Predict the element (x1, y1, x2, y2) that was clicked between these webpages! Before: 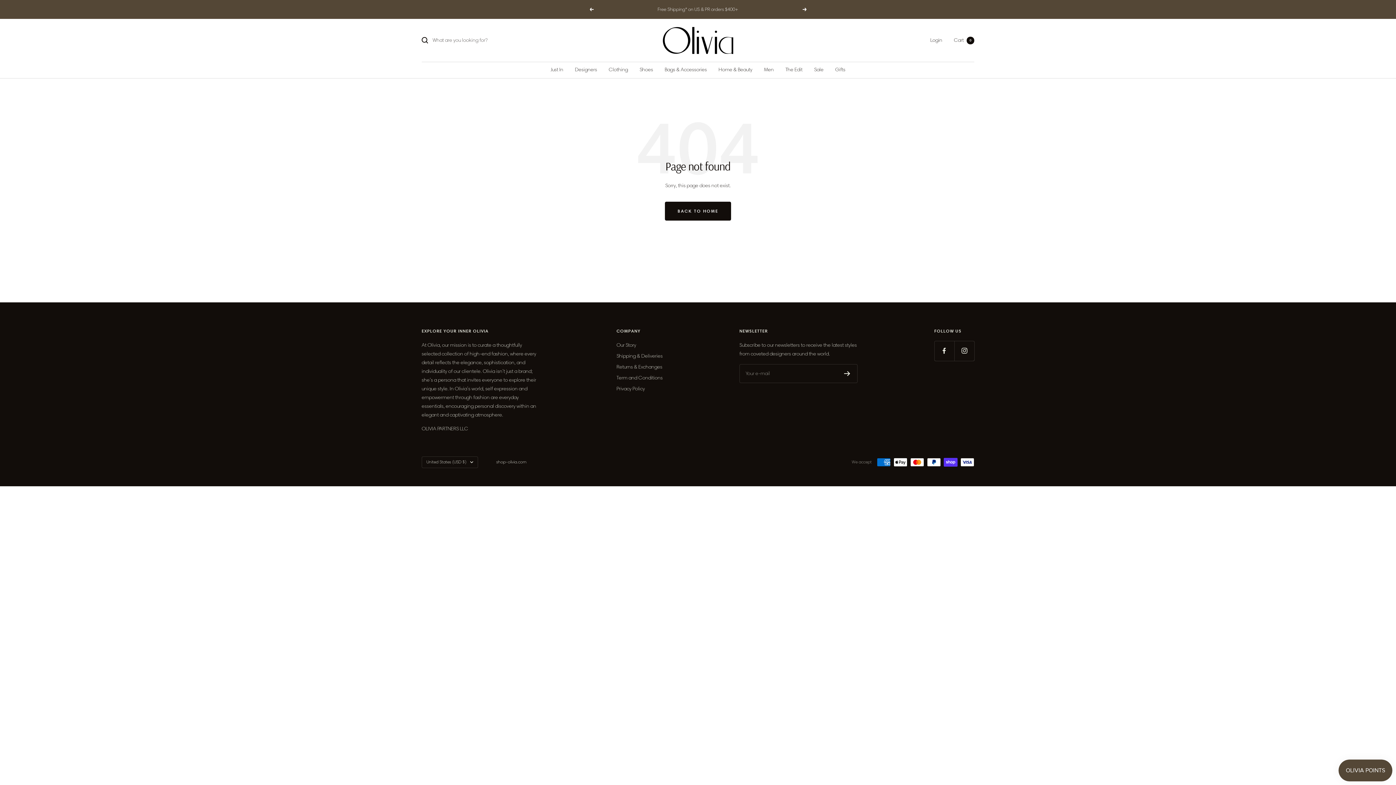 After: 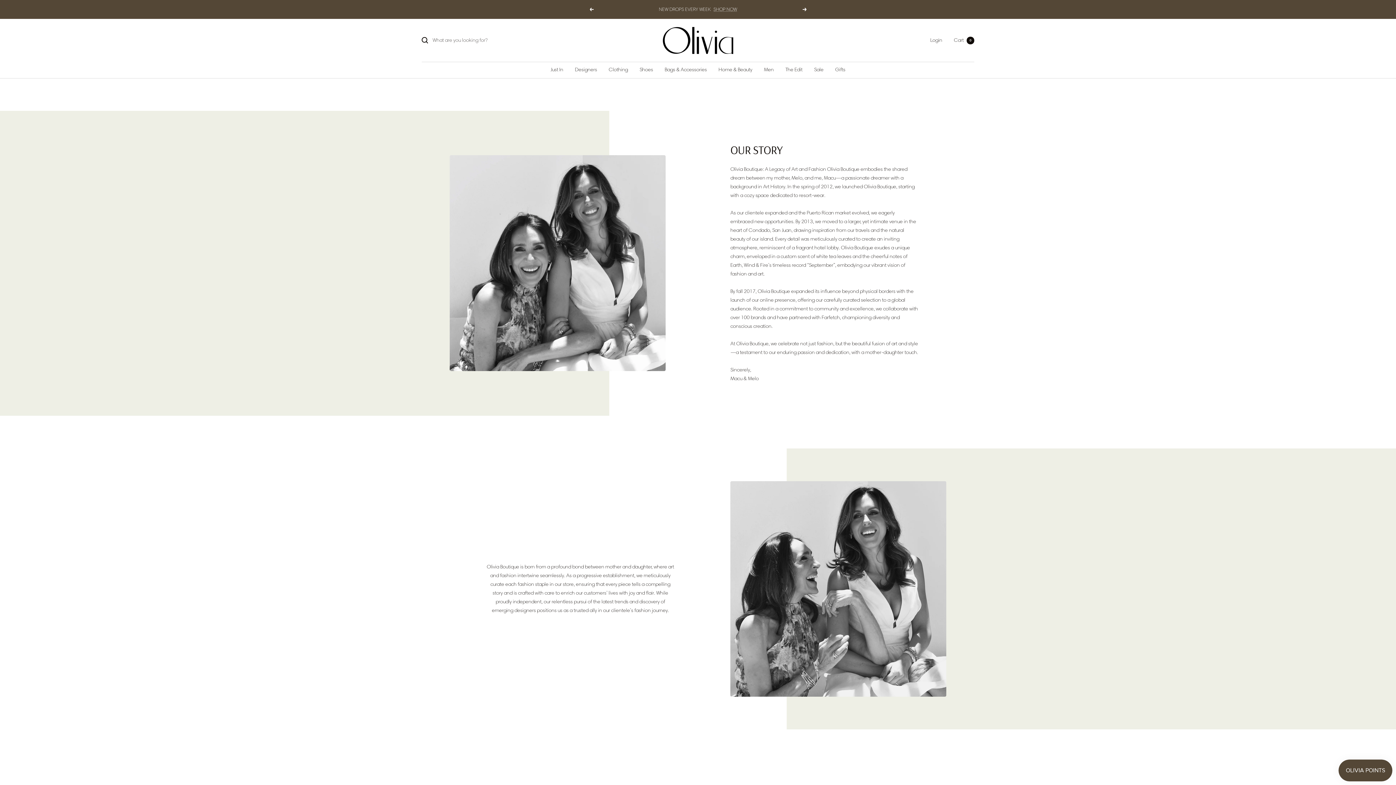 Action: bbox: (616, 340, 636, 349) label: Our Story